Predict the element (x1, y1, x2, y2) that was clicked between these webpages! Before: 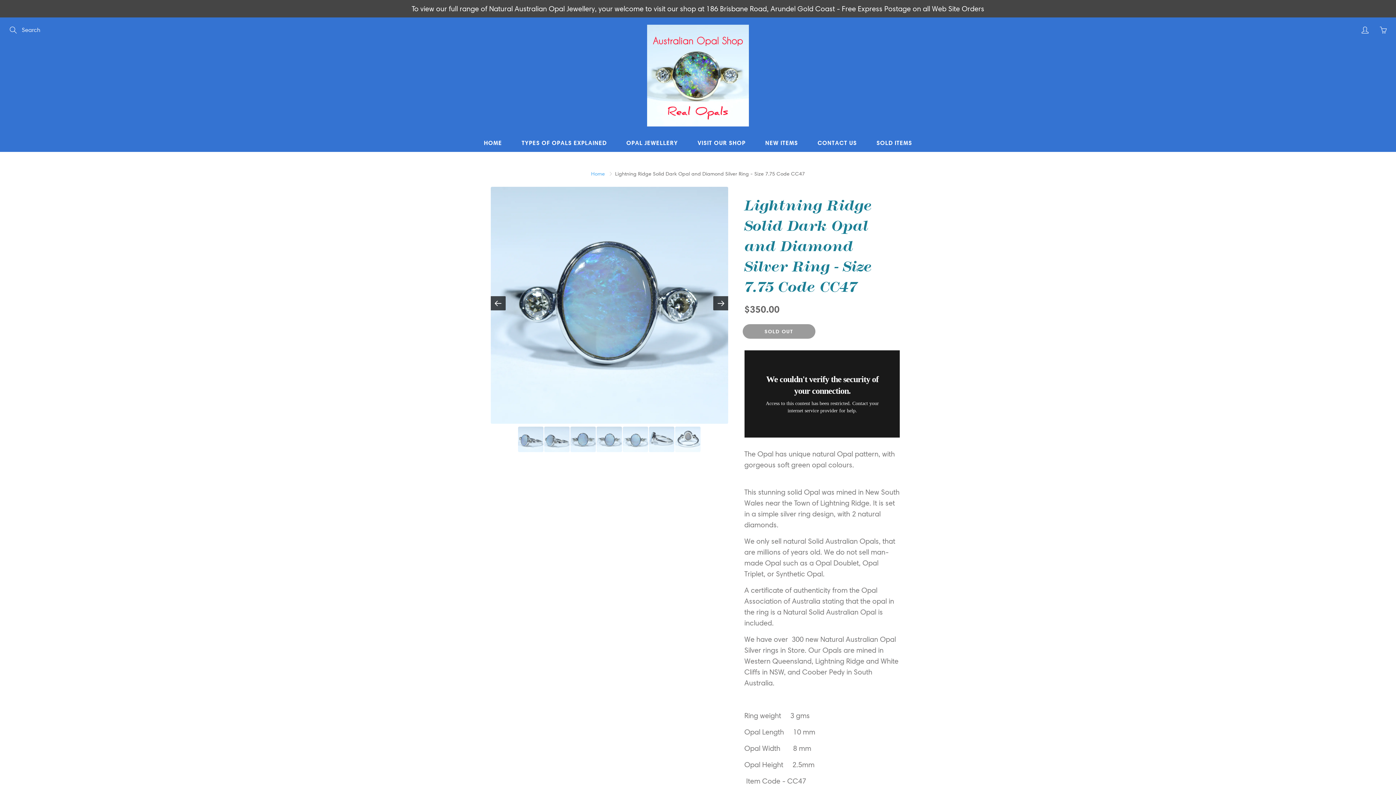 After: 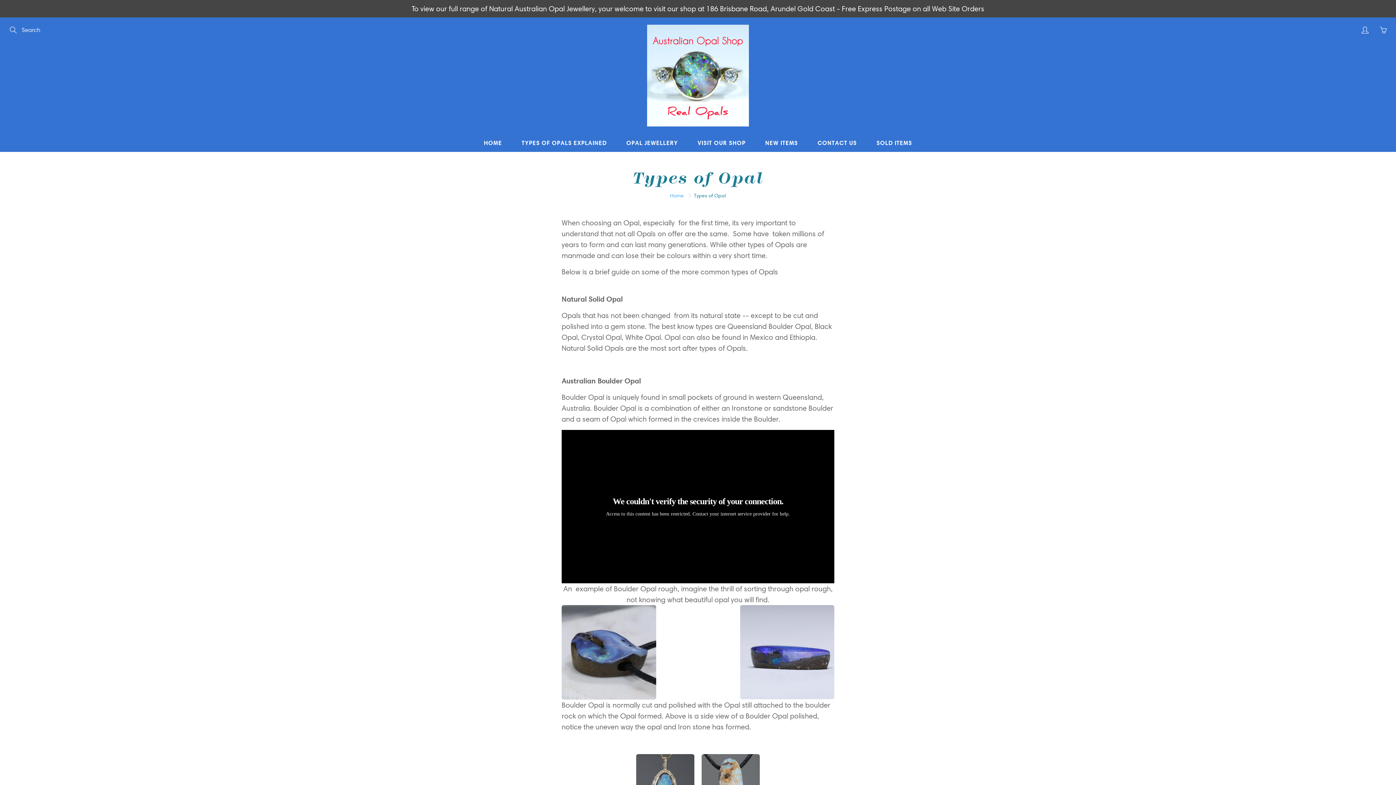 Action: label: TYPES OF OPALS EXPLAINED bbox: (512, 133, 616, 152)